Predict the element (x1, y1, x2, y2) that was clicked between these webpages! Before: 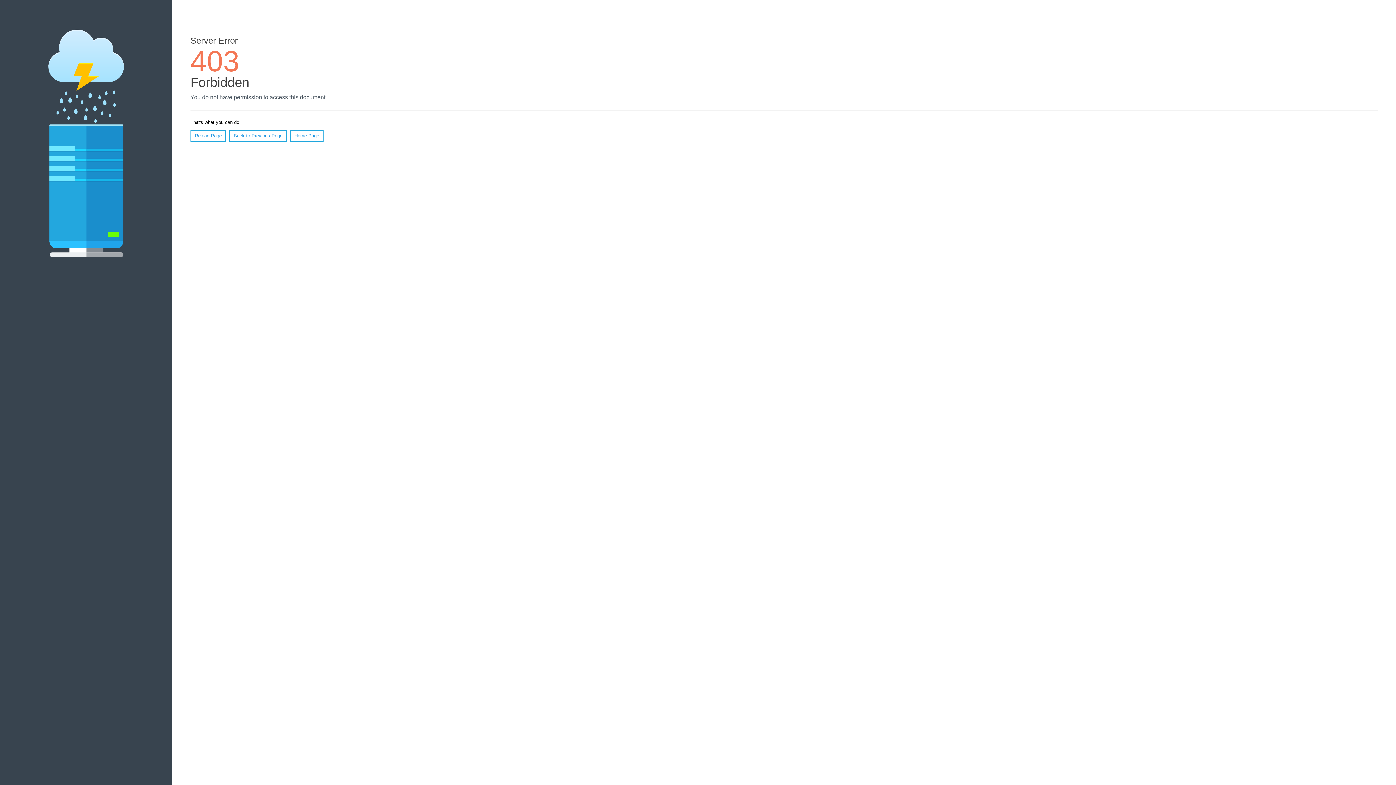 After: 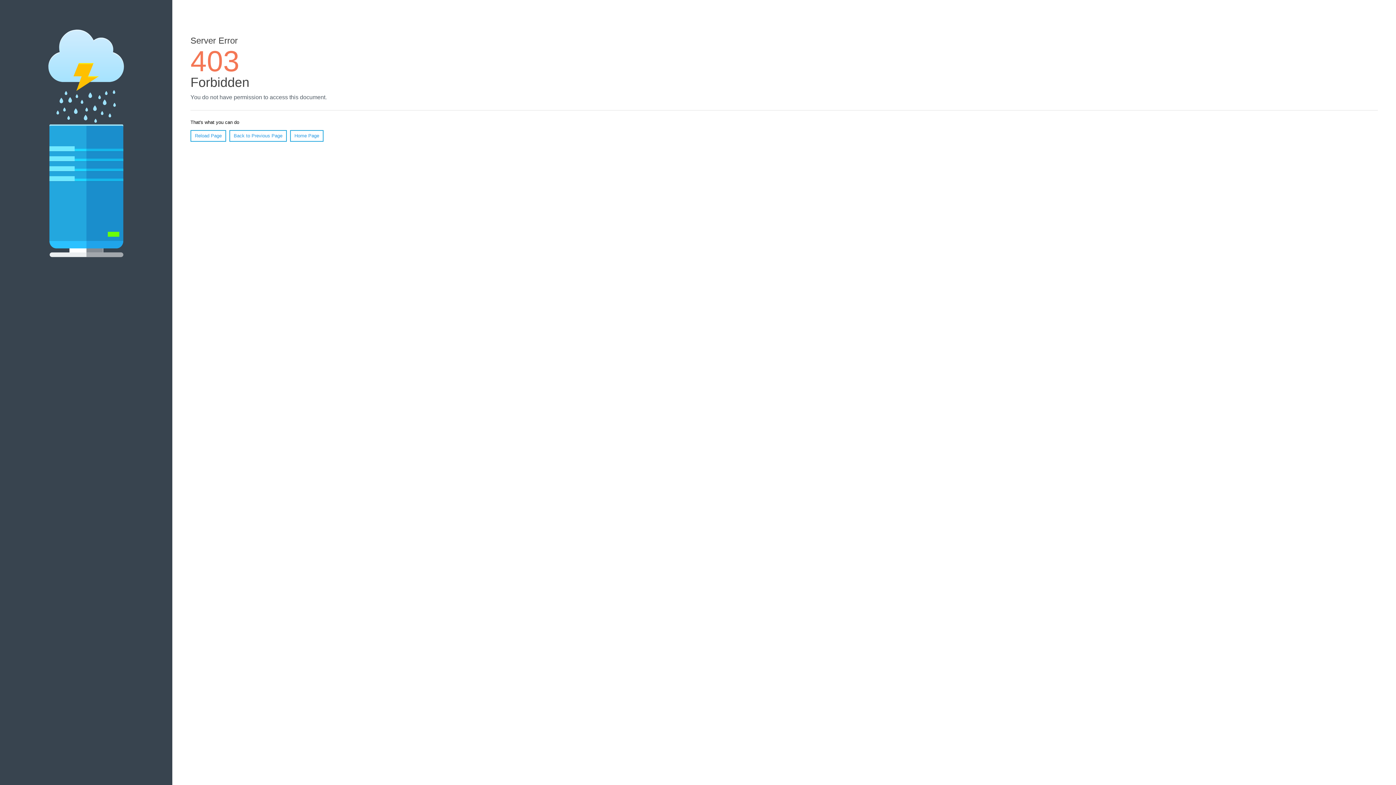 Action: label: Home Page bbox: (290, 130, 323, 141)